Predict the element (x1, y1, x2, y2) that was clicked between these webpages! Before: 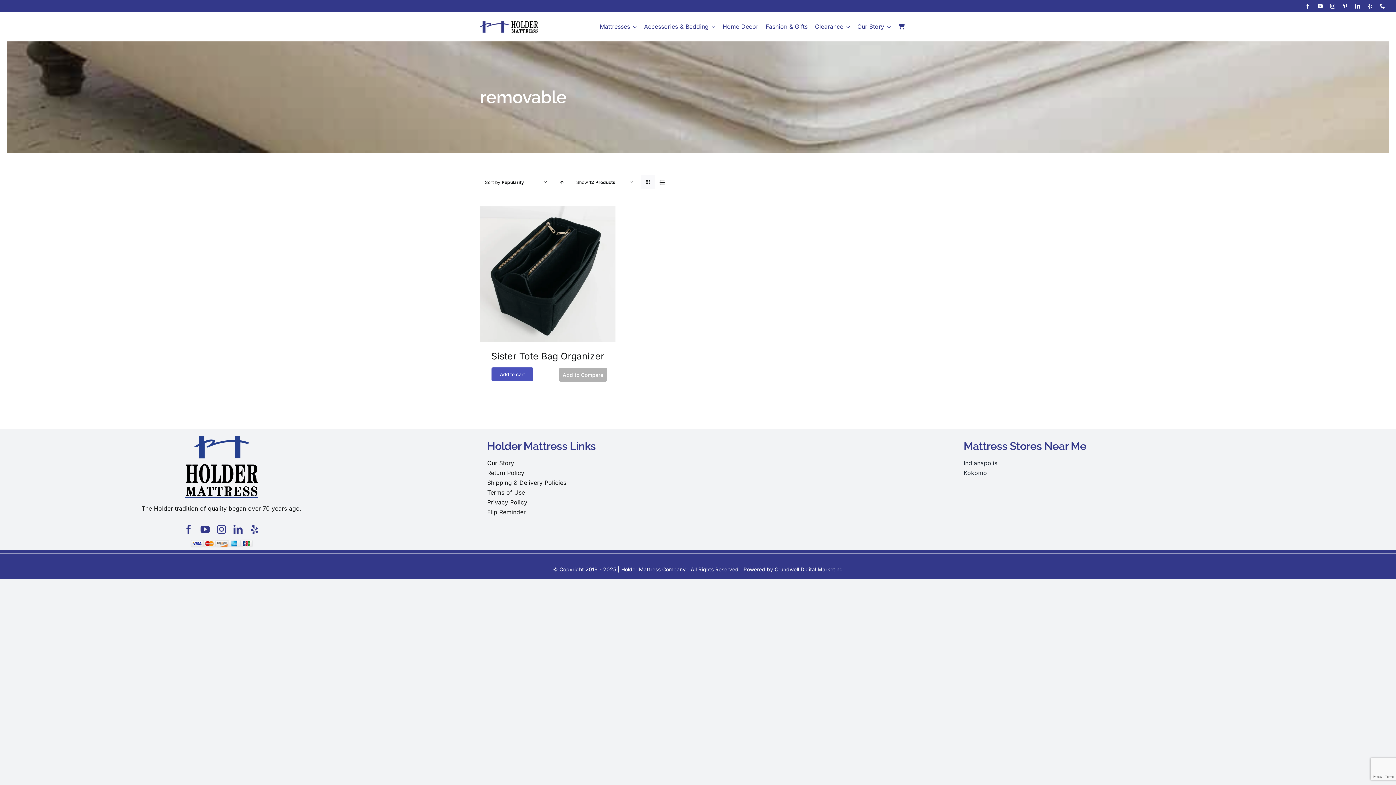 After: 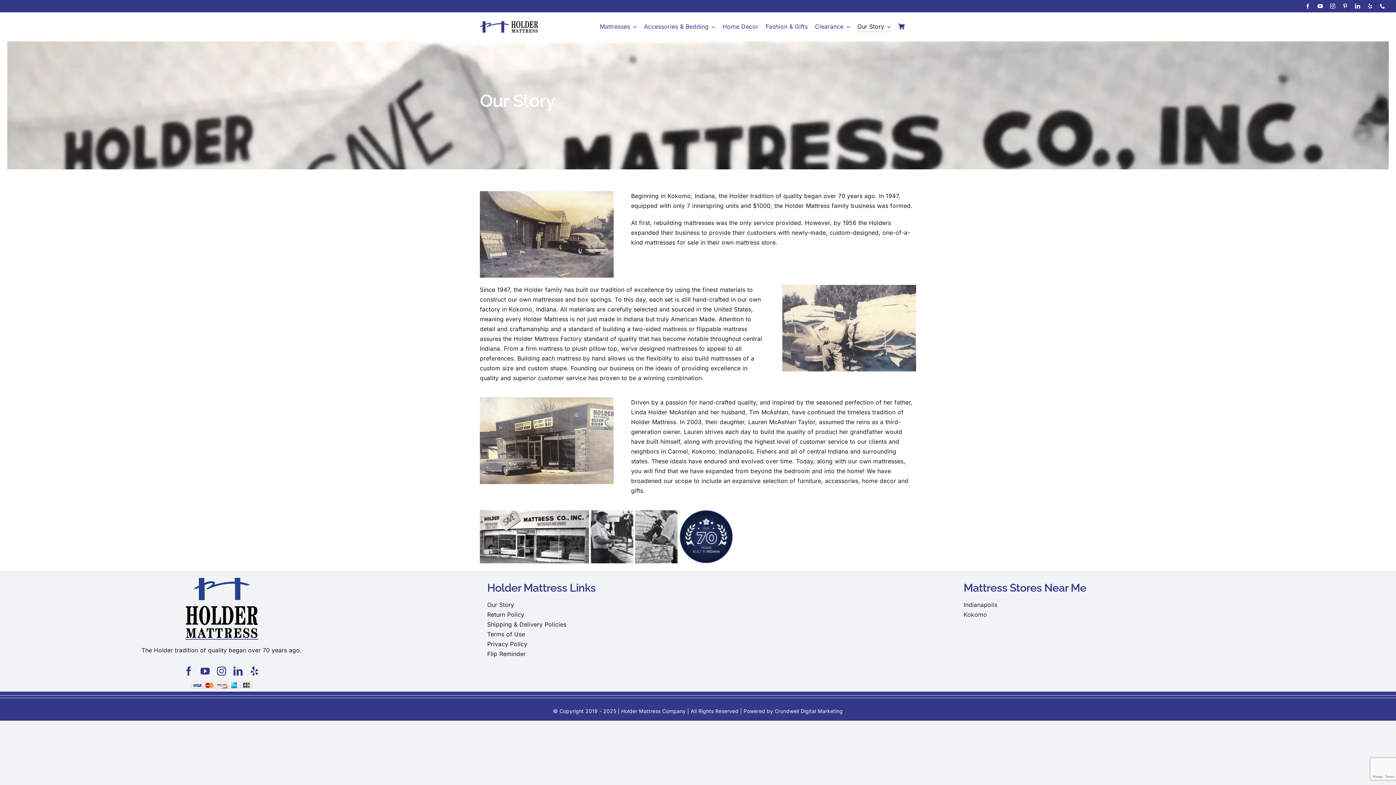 Action: label: Our Story bbox: (857, 21, 891, 32)